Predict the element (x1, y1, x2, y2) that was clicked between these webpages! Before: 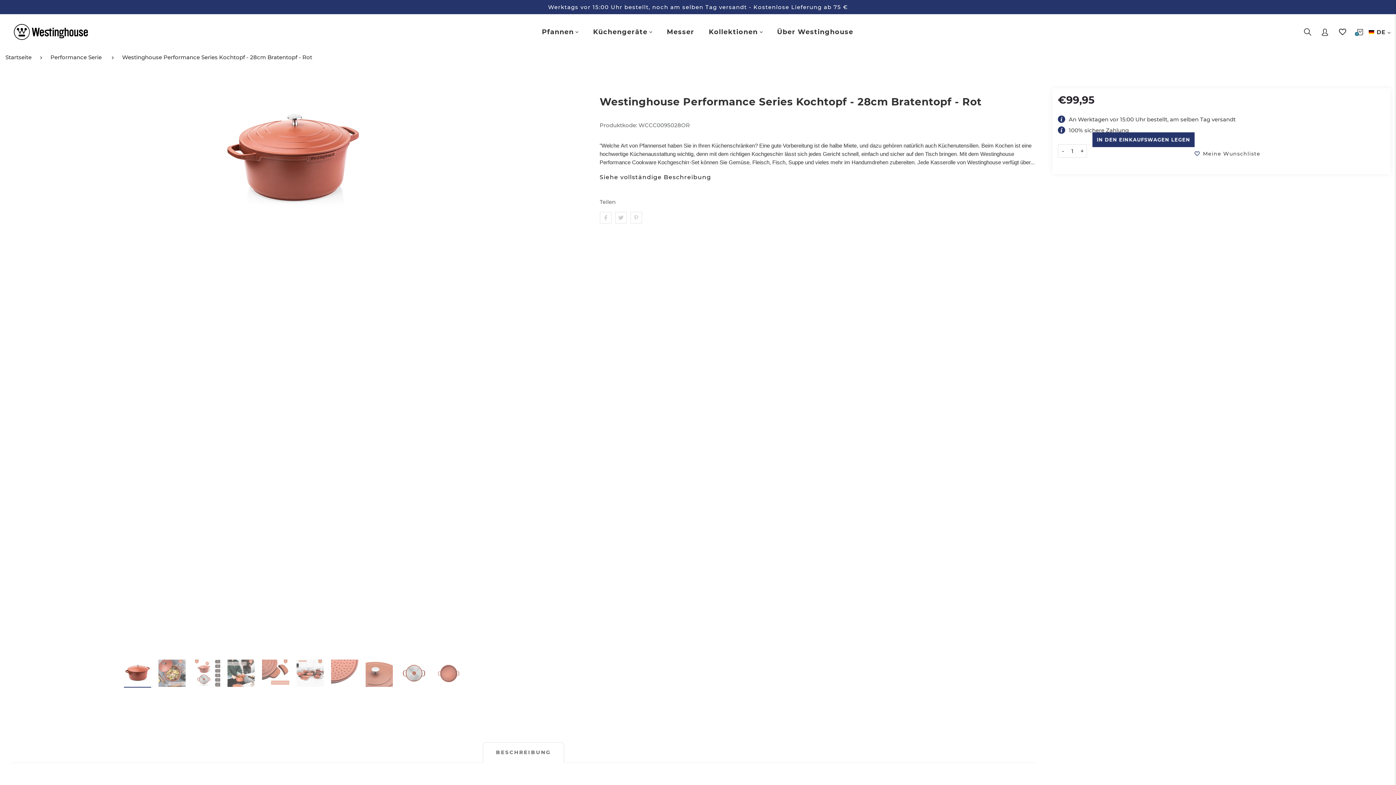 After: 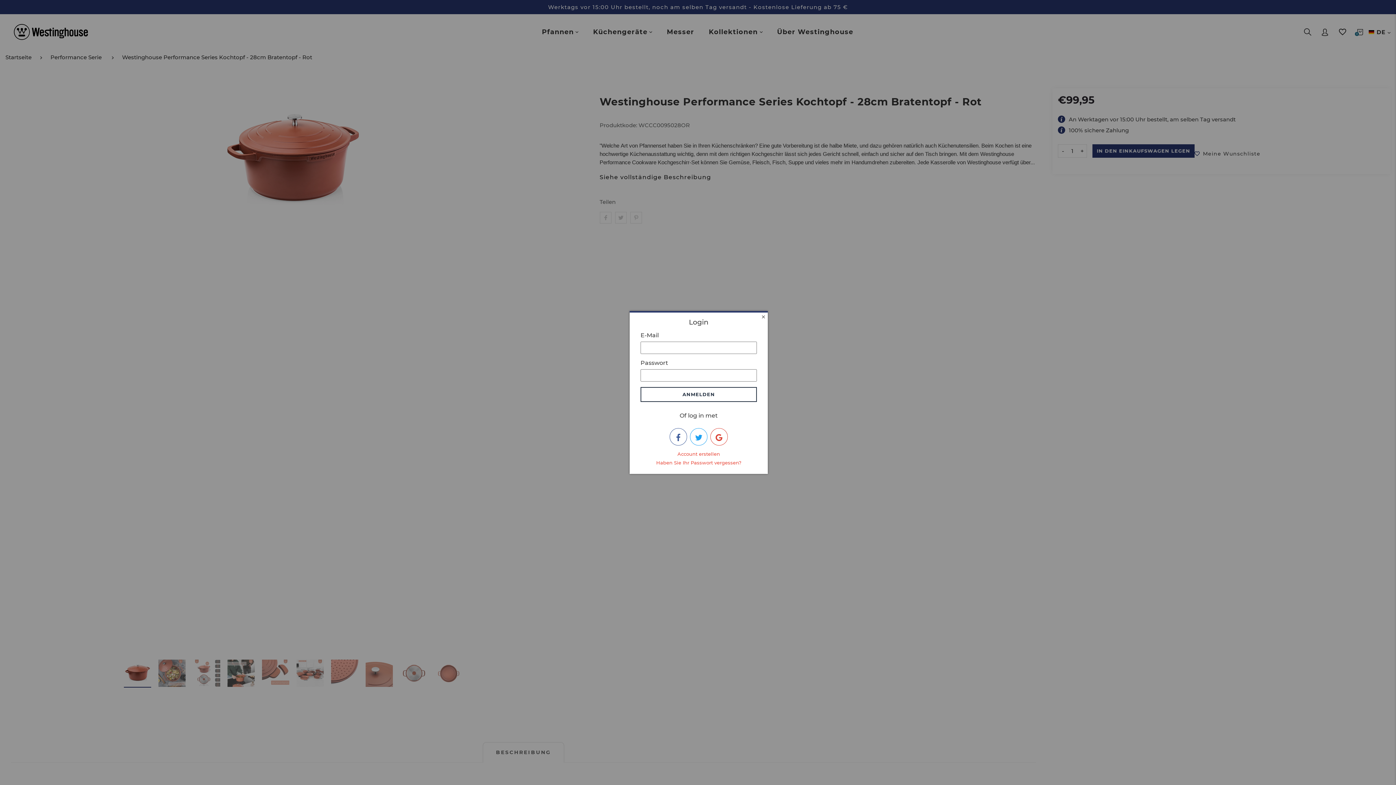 Action: bbox: (1316, 22, 1333, 41)